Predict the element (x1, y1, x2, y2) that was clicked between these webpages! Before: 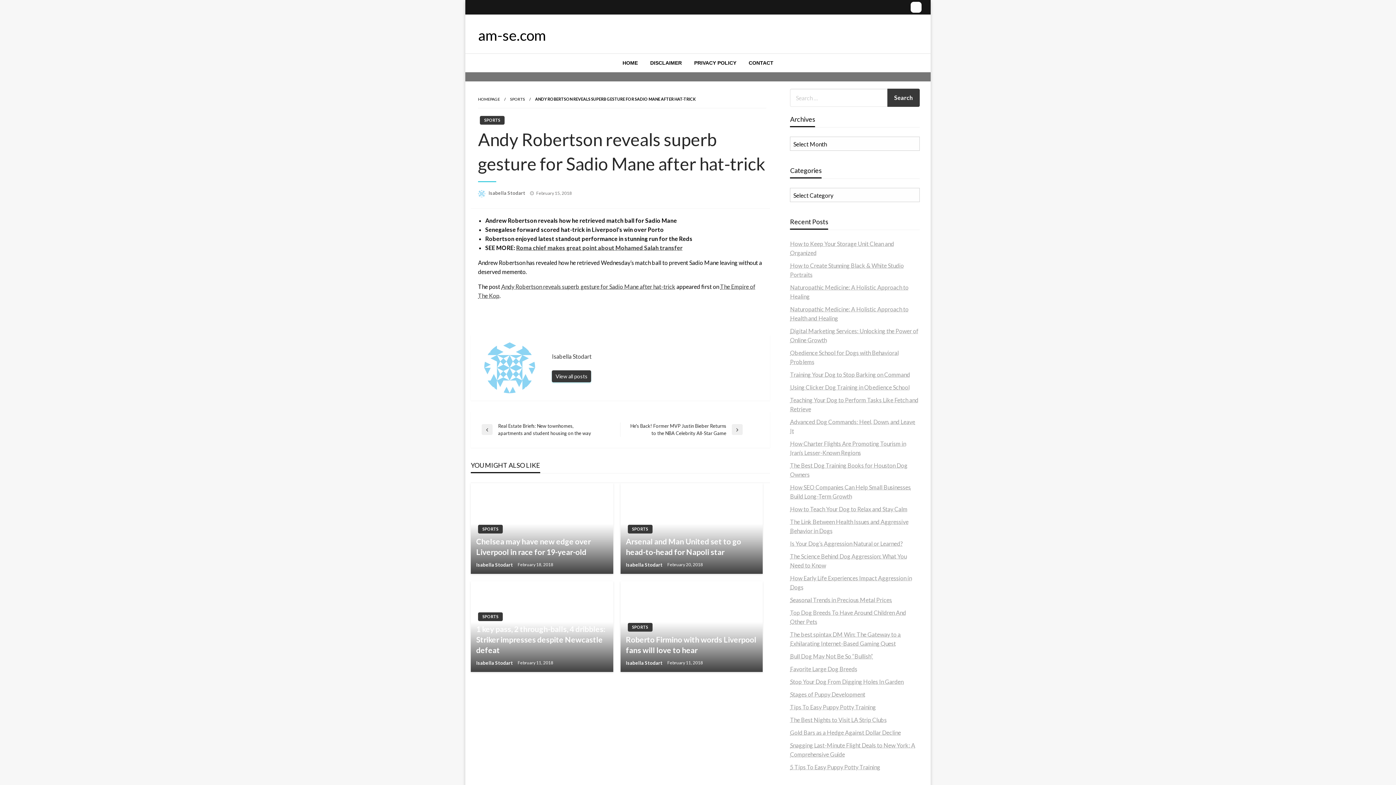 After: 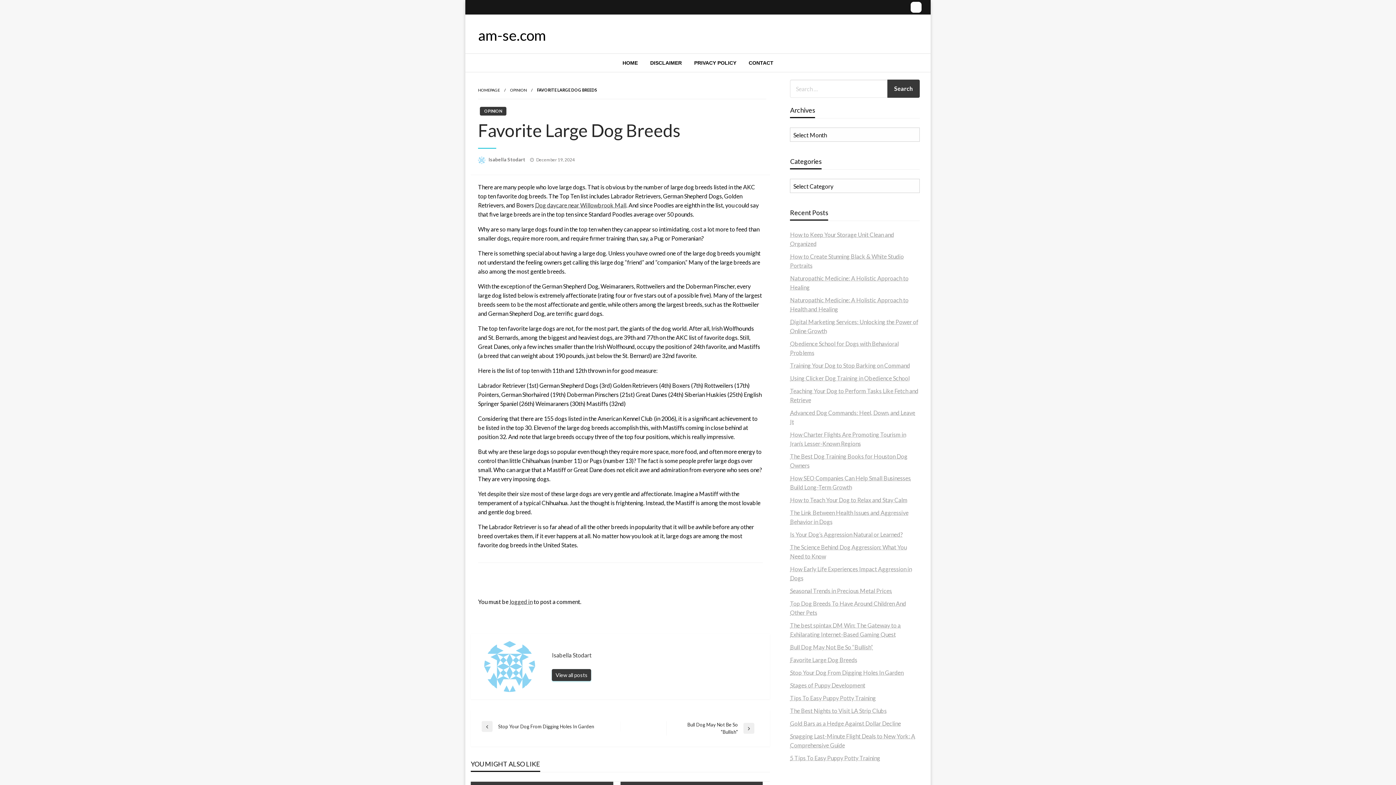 Action: label: Favorite Large Dog Breeds bbox: (790, 665, 857, 672)